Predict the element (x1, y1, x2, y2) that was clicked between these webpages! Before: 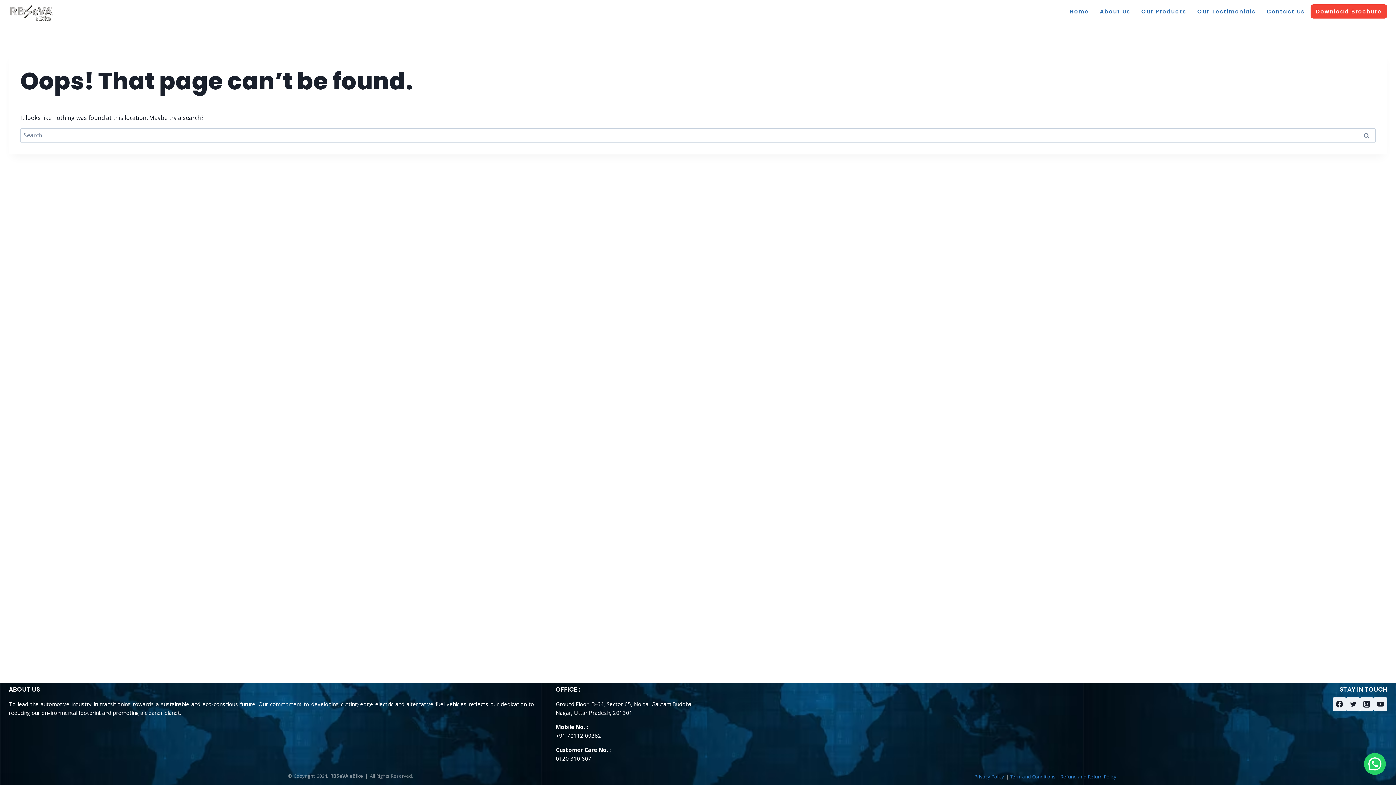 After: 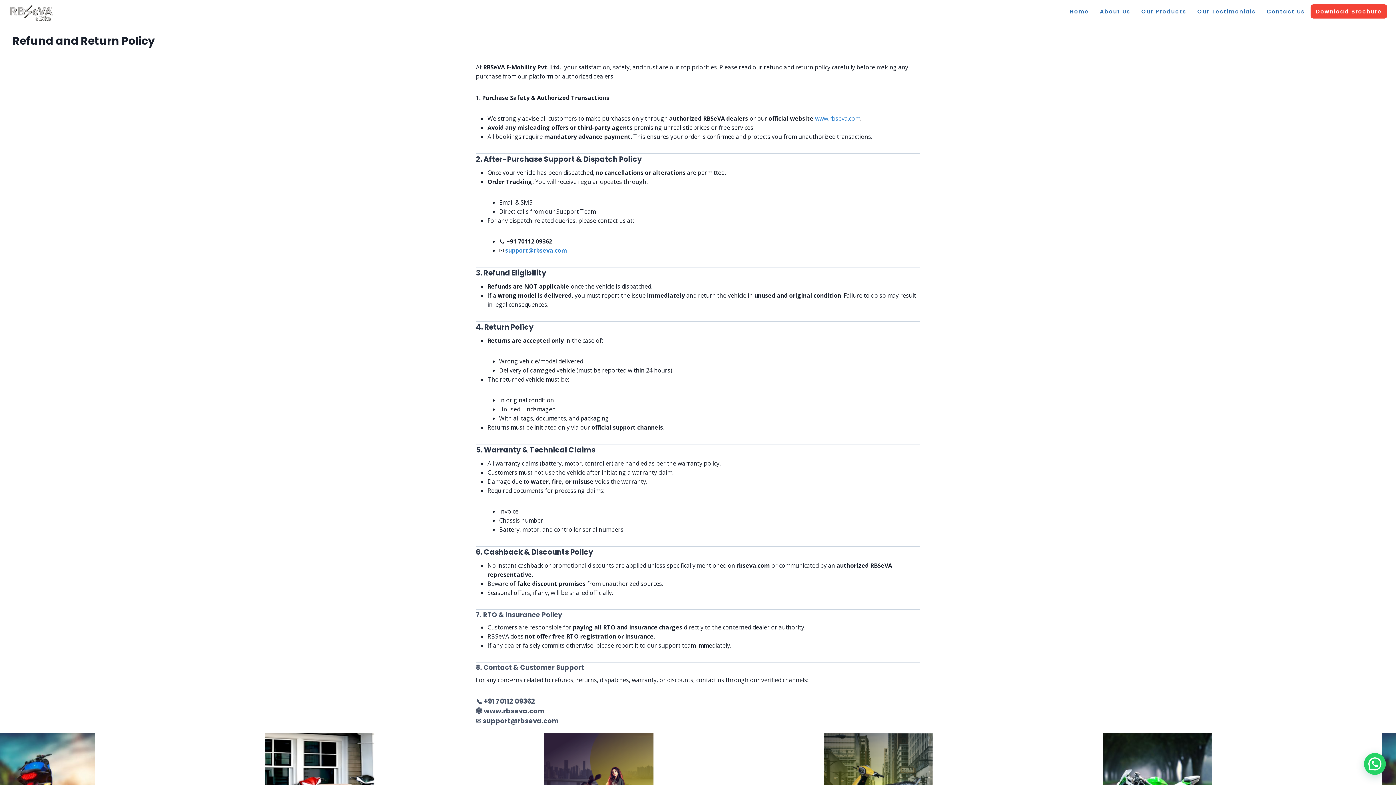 Action: bbox: (1060, 773, 1116, 780) label: Refund and Return Policy